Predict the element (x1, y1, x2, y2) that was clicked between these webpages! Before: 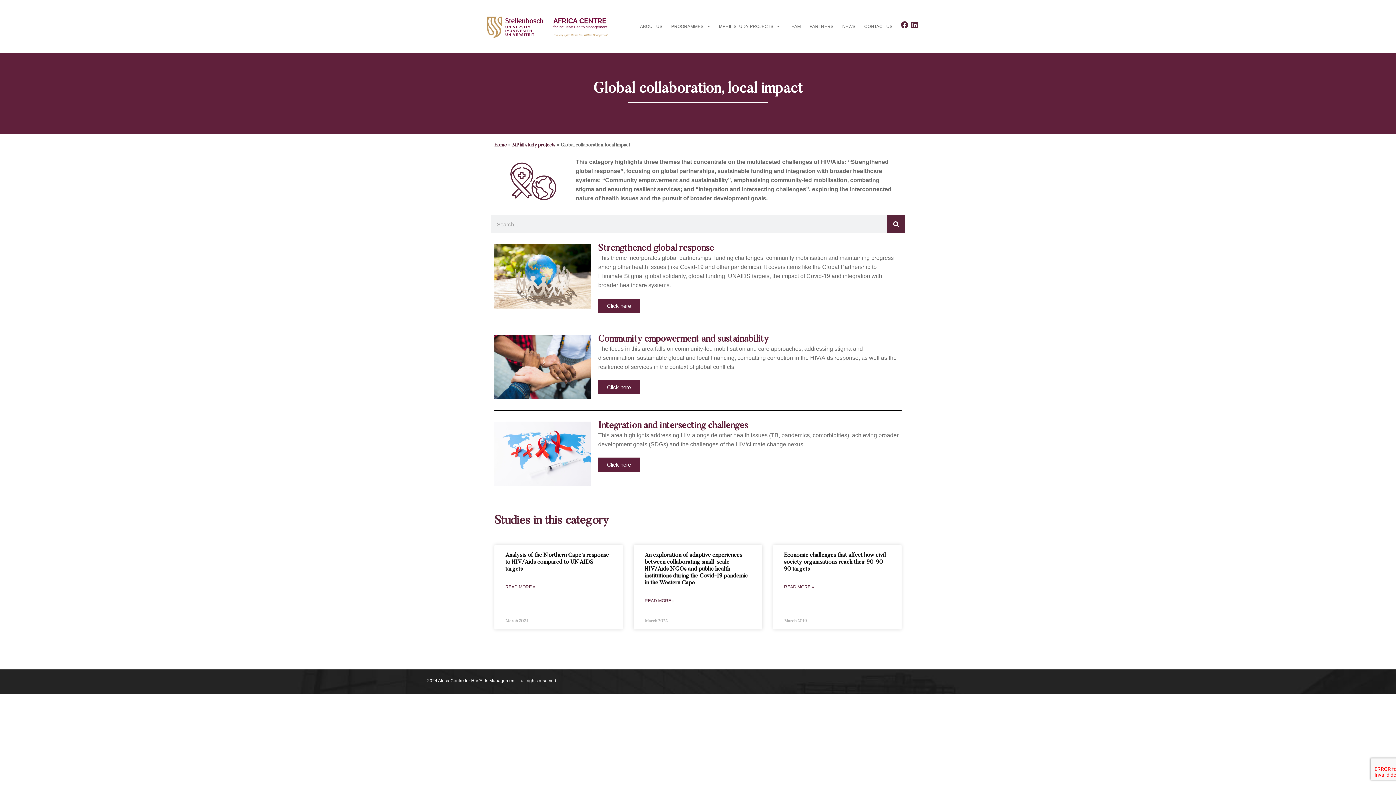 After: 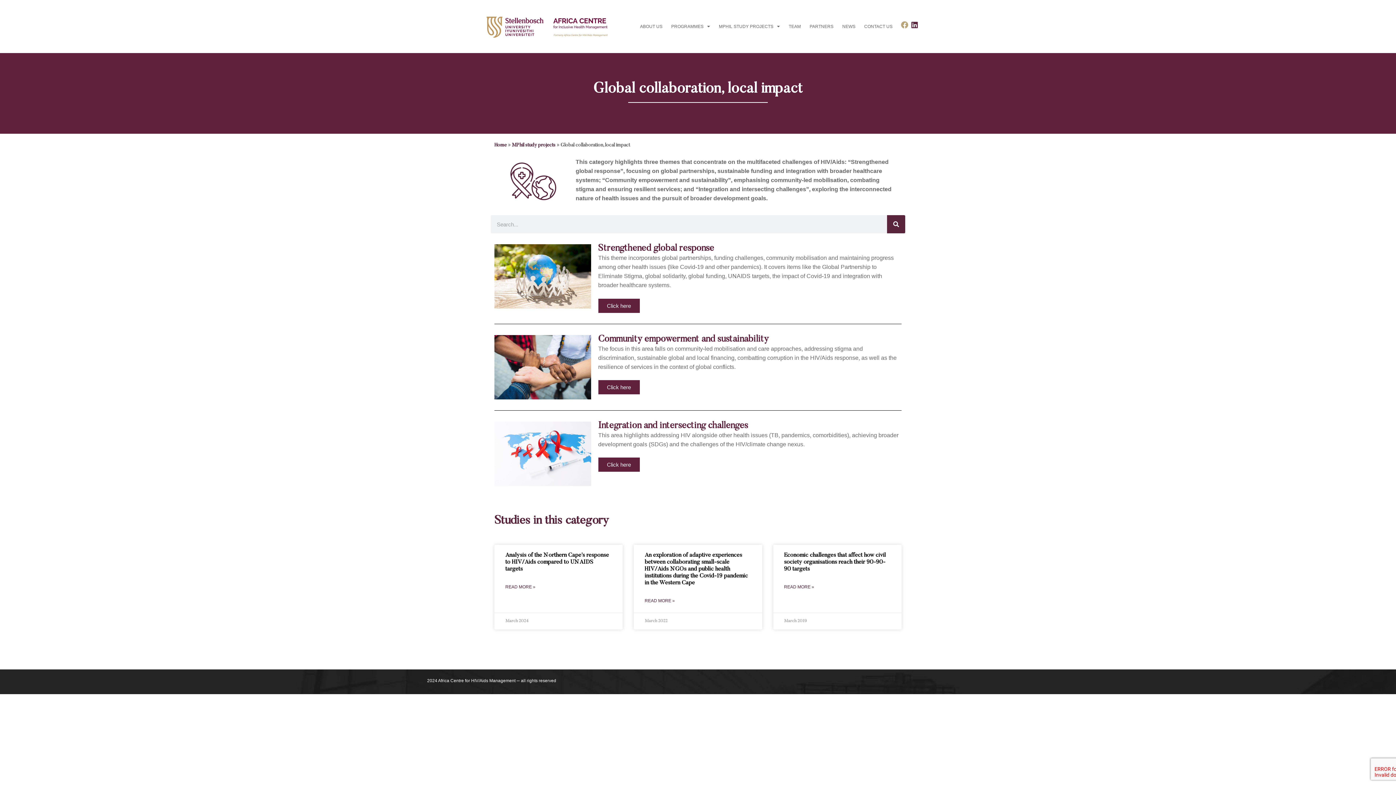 Action: bbox: (901, 21, 908, 28) label: Facebook